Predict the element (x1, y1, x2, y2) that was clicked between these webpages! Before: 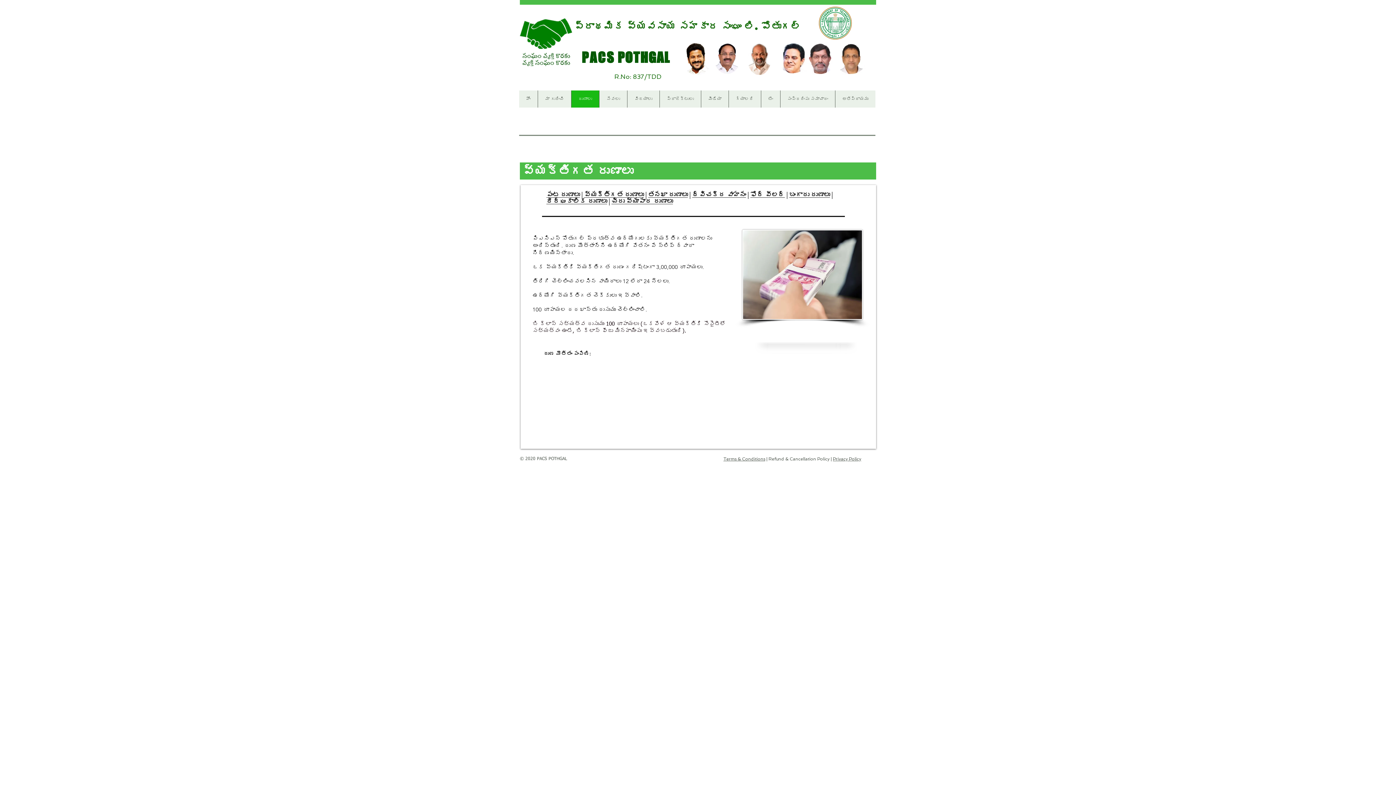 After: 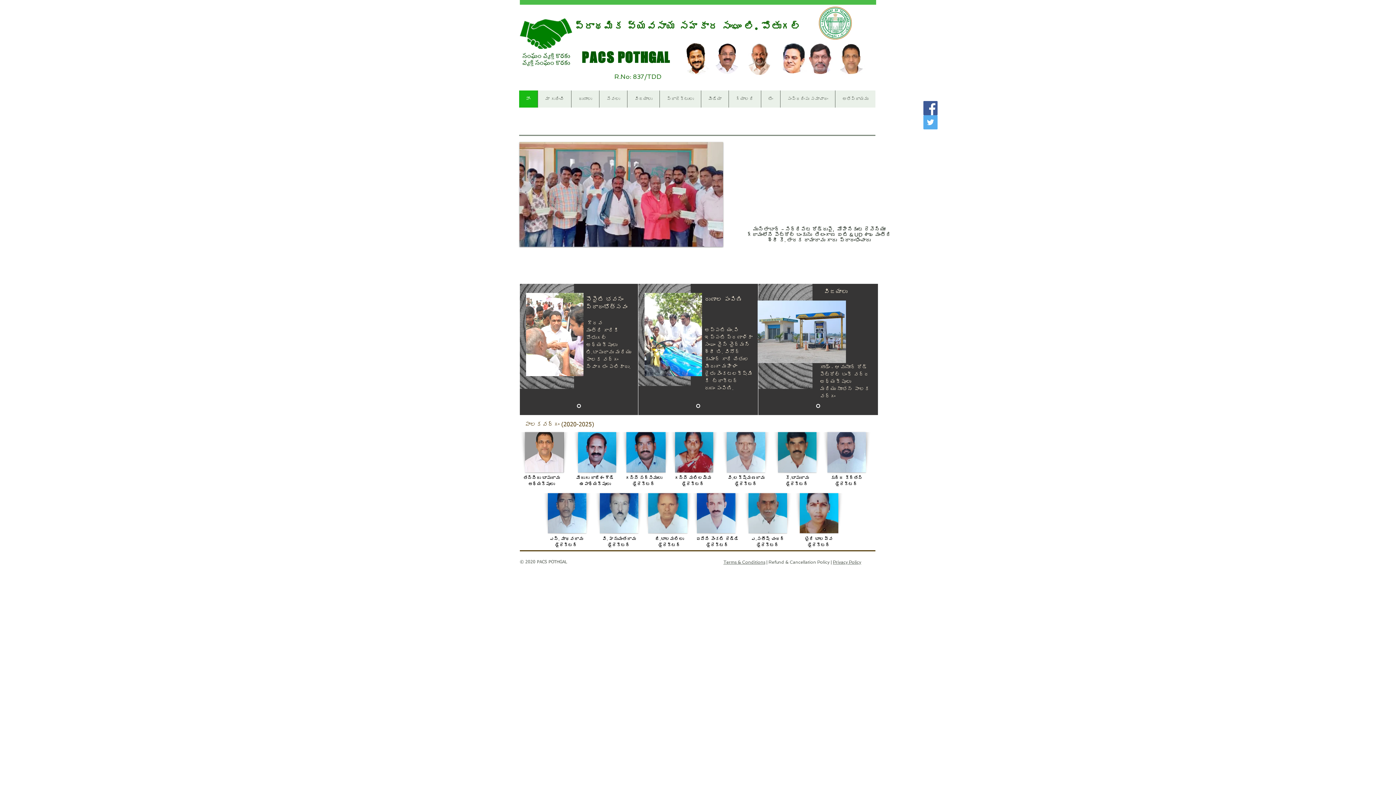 Action: bbox: (520, 13, 574, 68)